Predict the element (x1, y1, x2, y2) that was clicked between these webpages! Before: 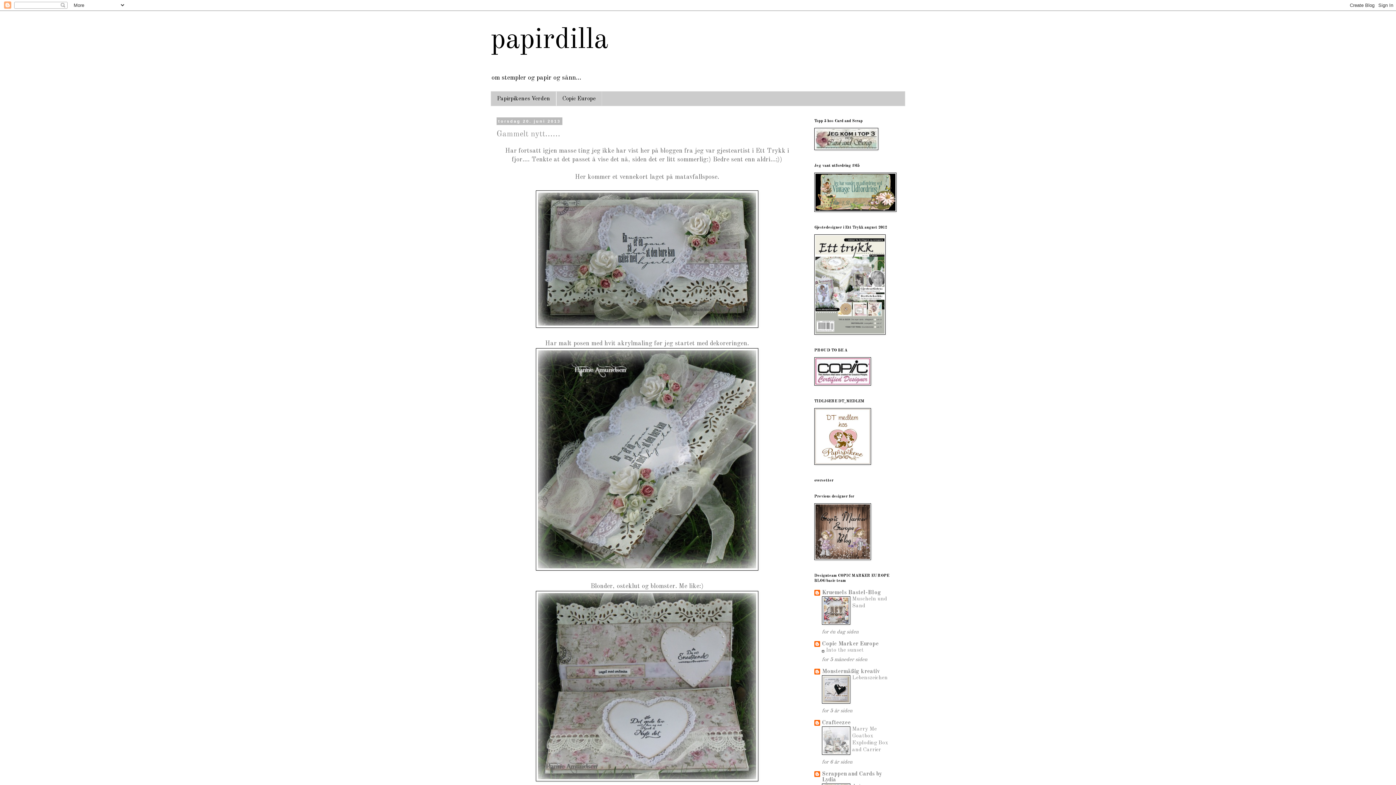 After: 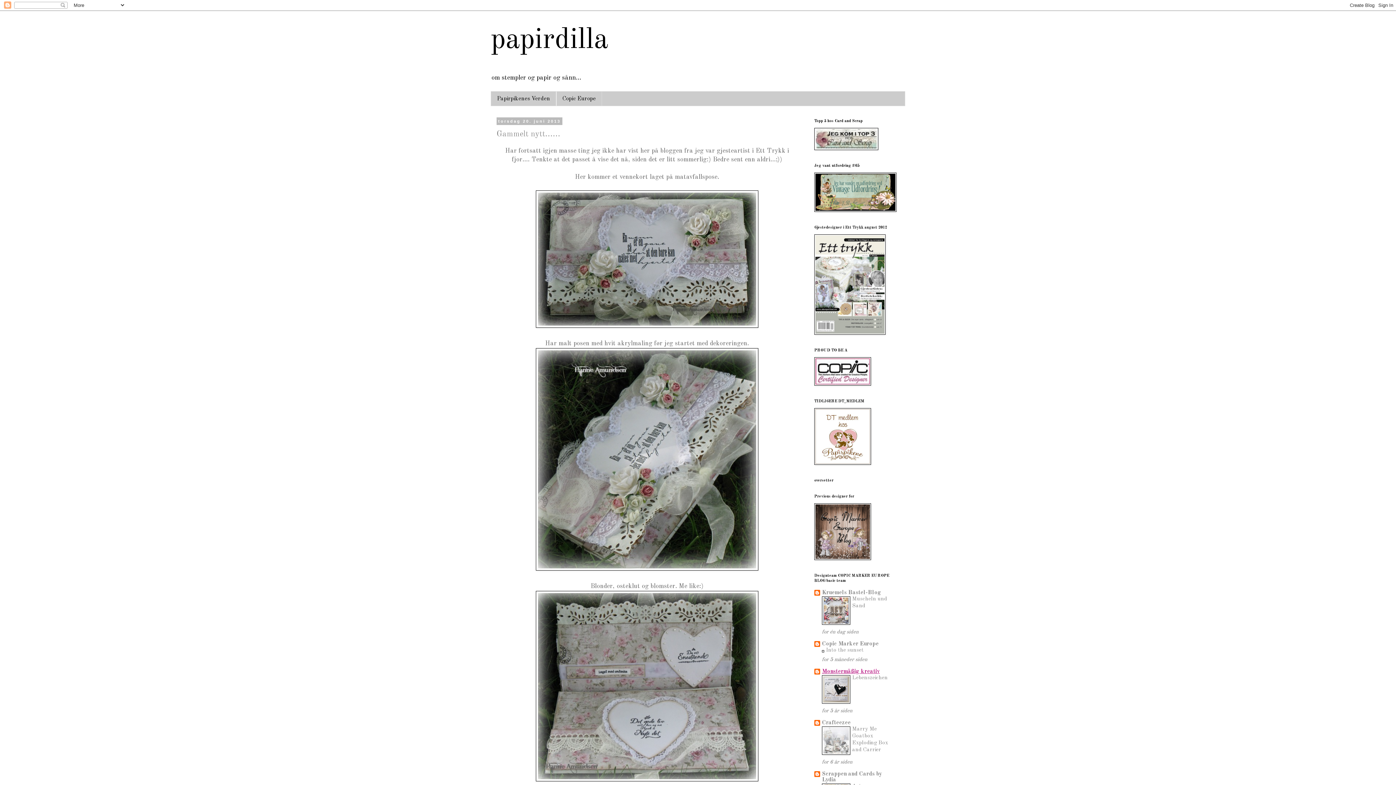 Action: bbox: (822, 669, 880, 674) label: Monstermäßig kreativ